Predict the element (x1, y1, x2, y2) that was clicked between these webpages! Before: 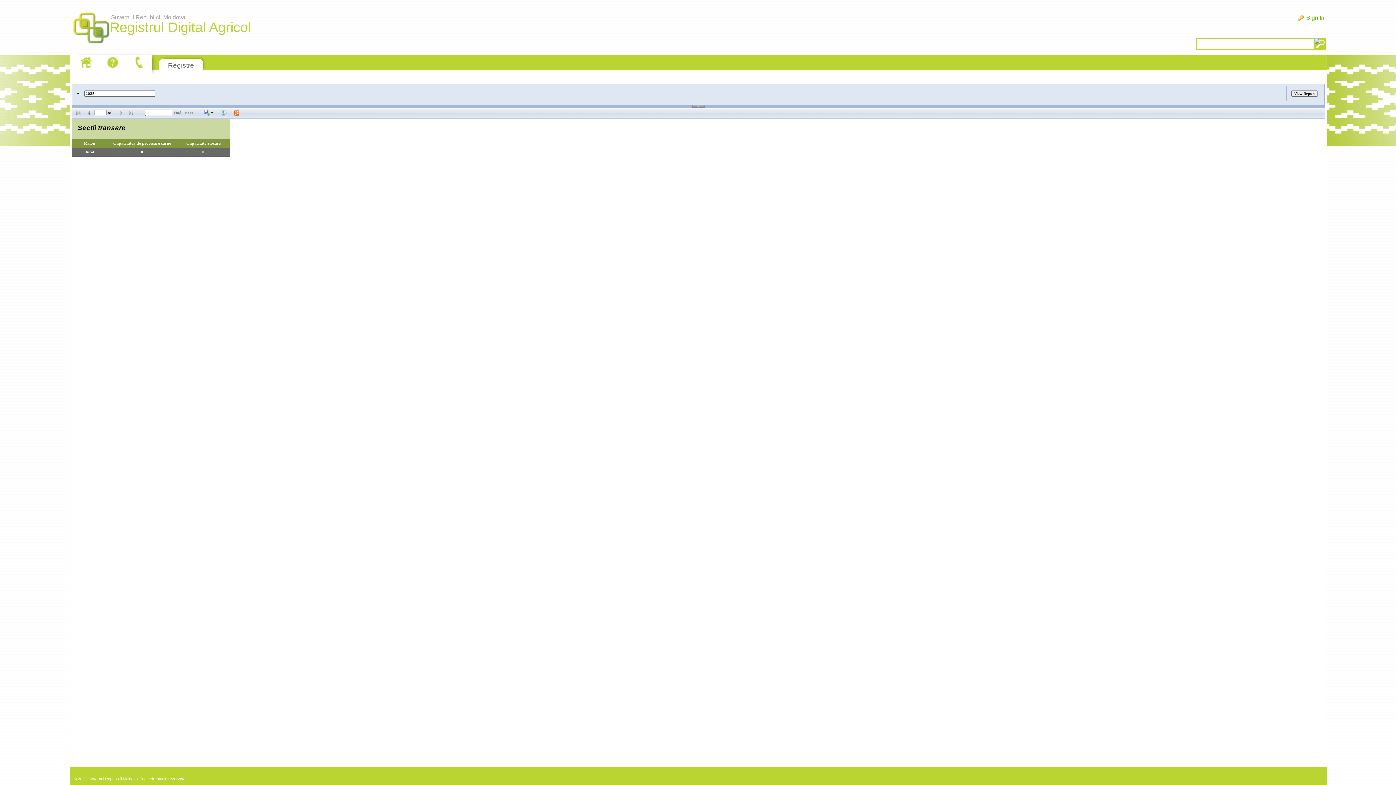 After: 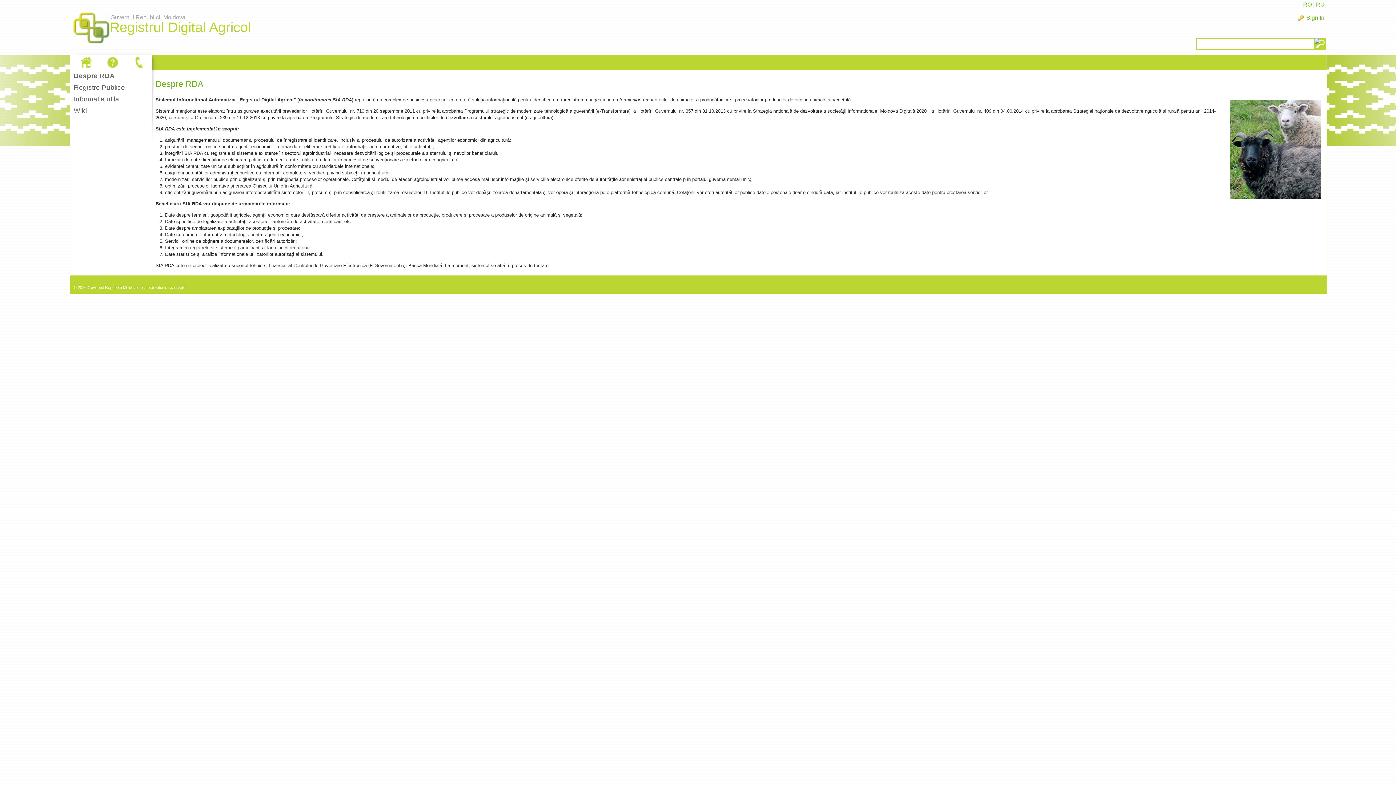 Action: label: Guvernul Republicii Moldova
Registrul Digital Agricol bbox: (69, 5, 112, 52)